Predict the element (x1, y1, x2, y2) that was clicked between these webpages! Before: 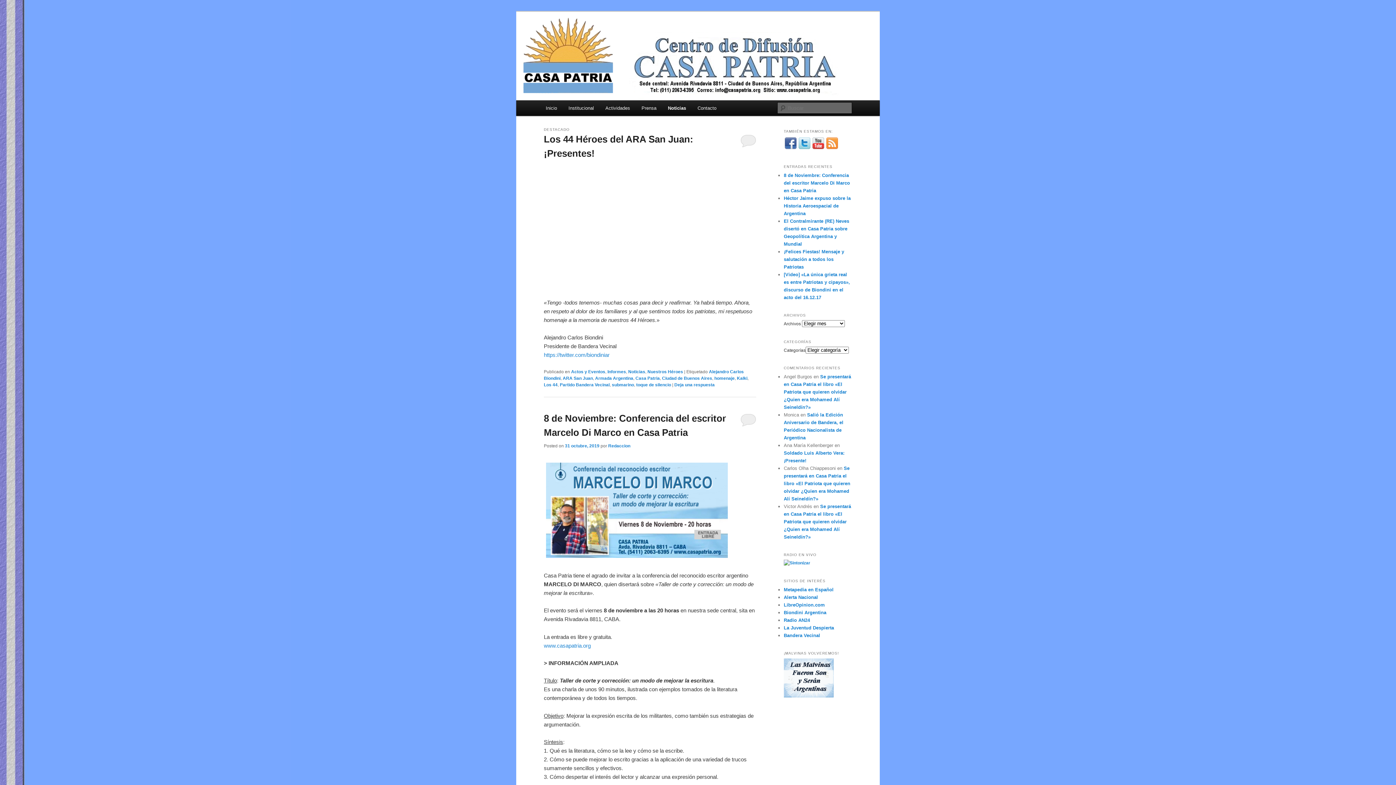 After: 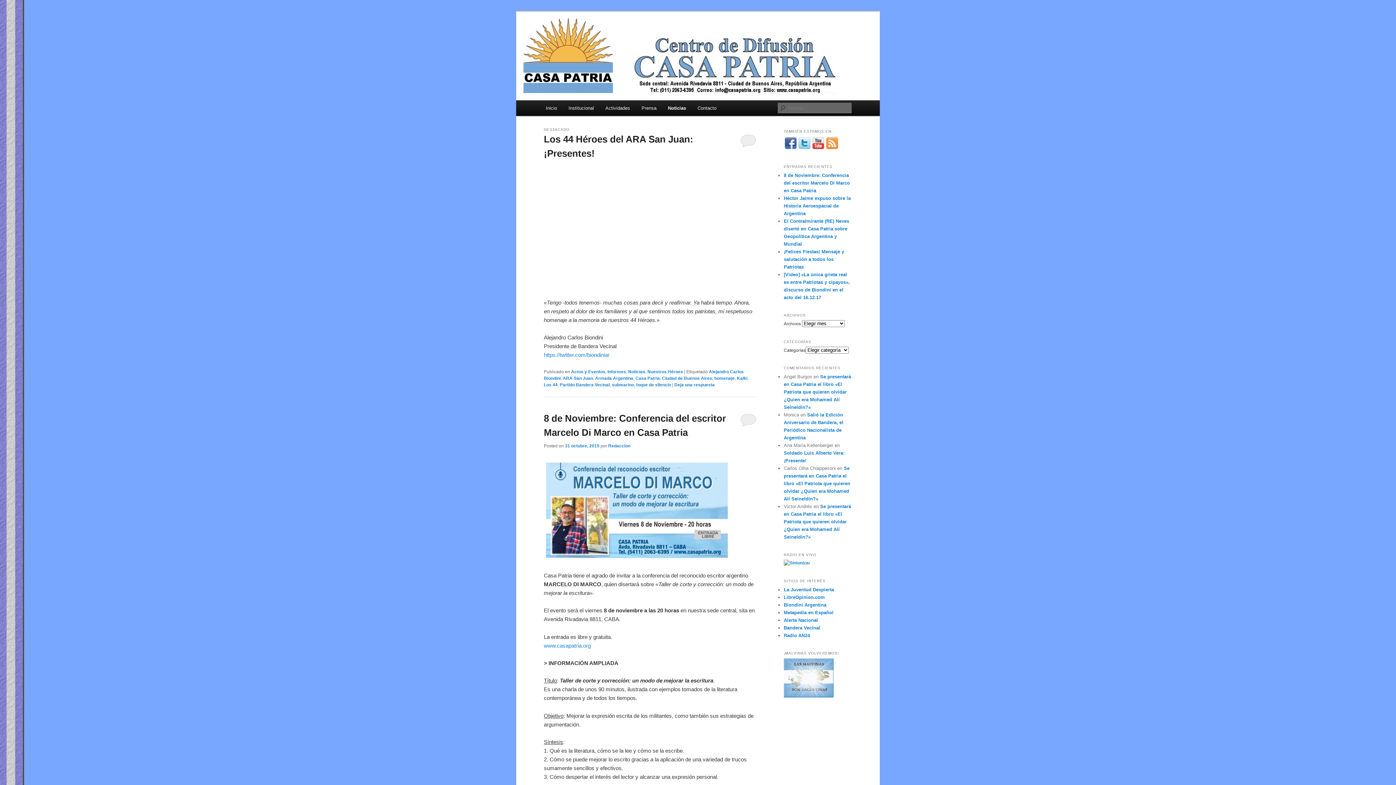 Action: label: Noticias bbox: (662, 100, 691, 116)